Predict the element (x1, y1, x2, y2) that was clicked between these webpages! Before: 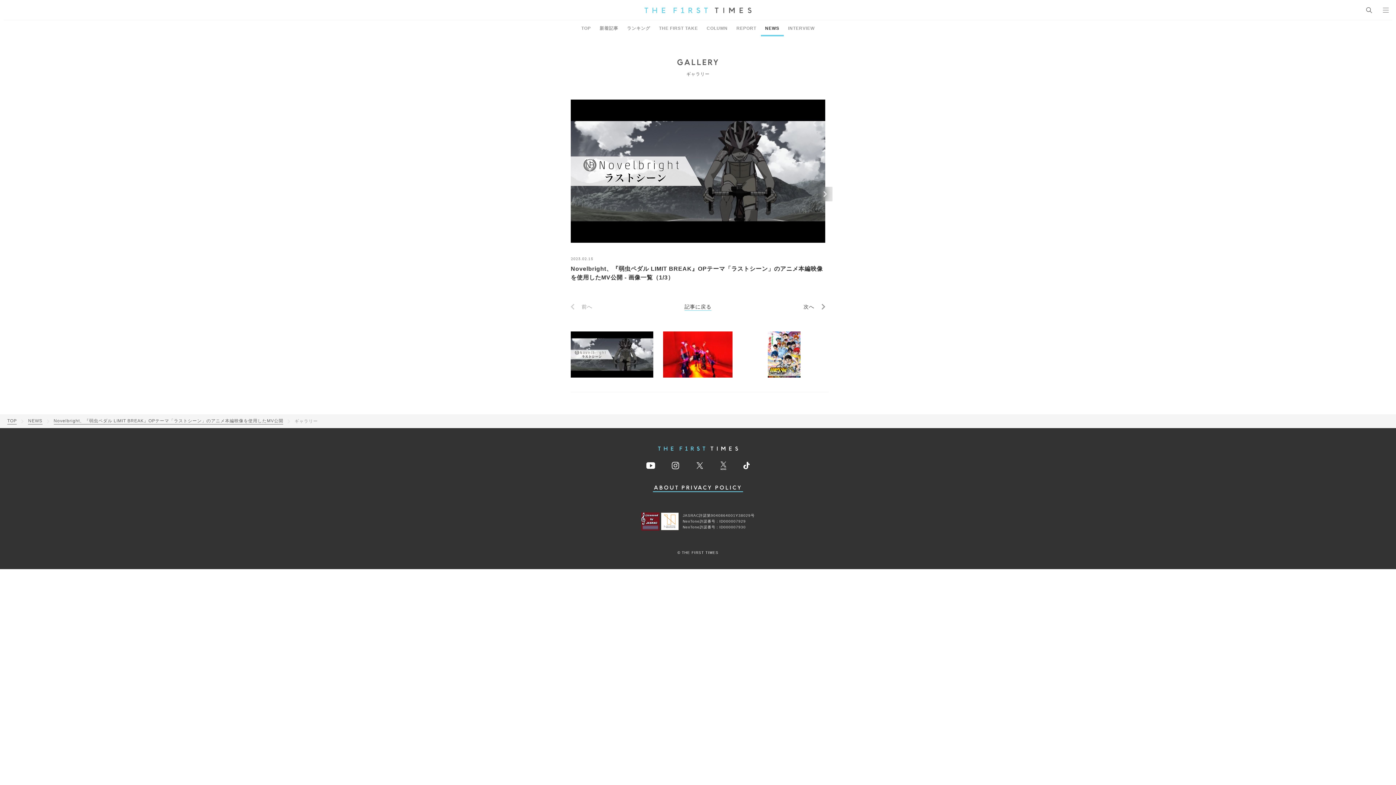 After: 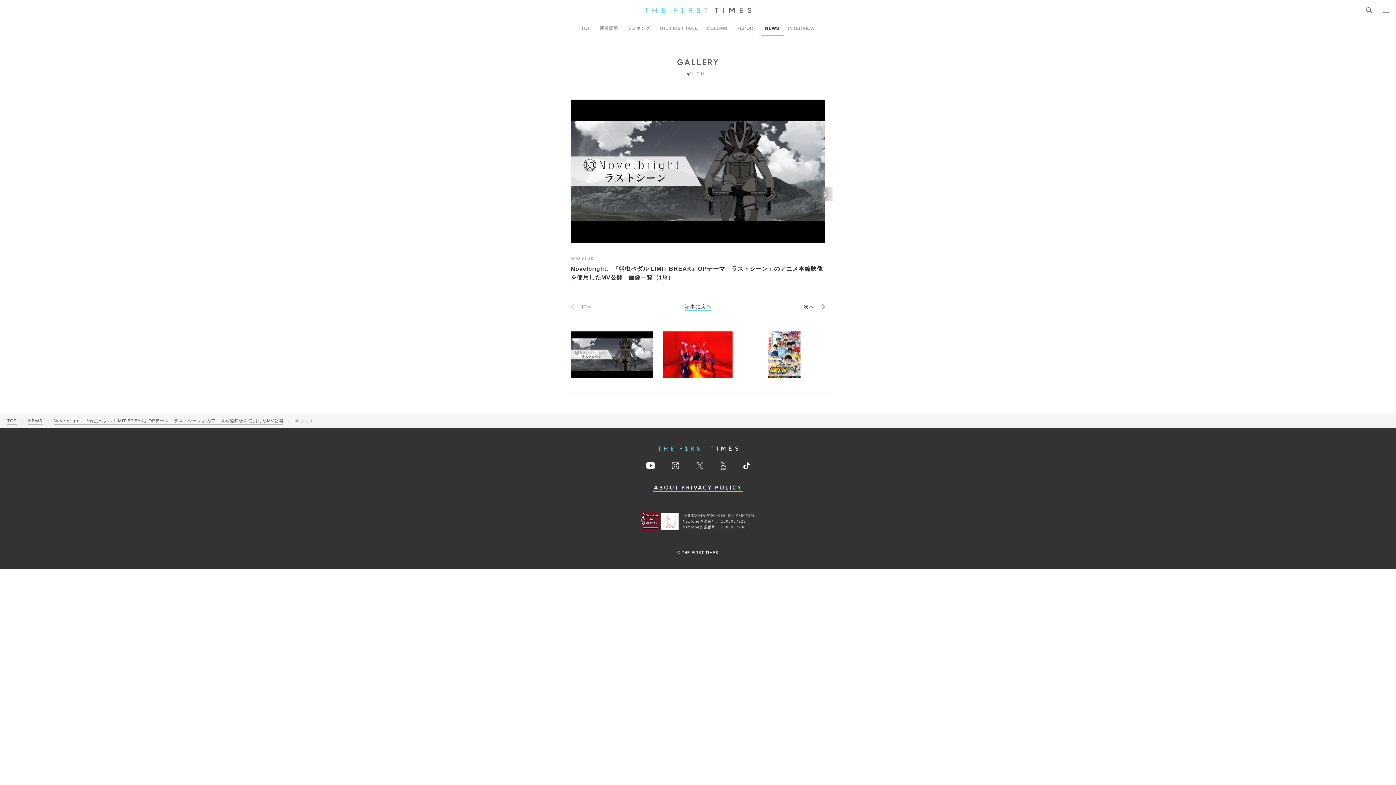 Action: label: X bbox: (695, 462, 703, 469)